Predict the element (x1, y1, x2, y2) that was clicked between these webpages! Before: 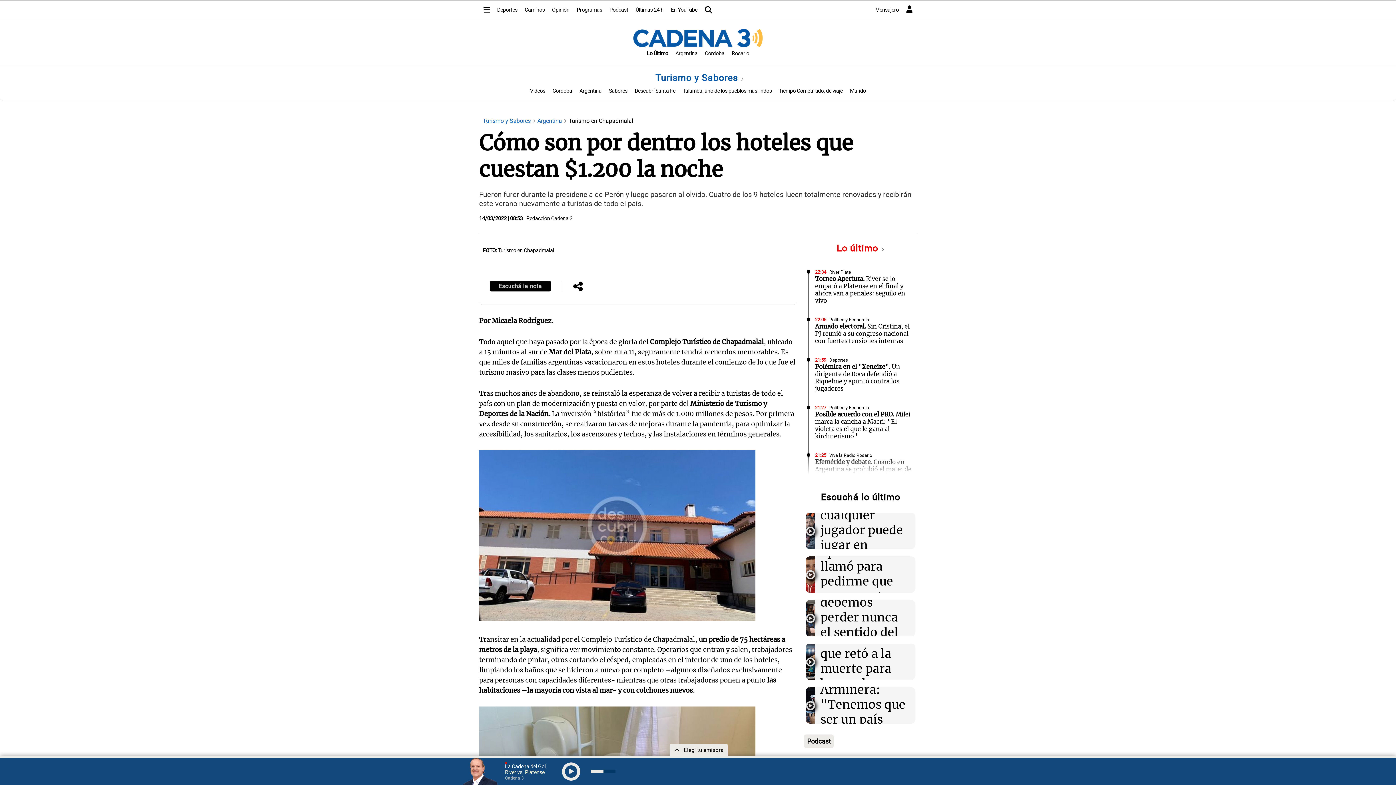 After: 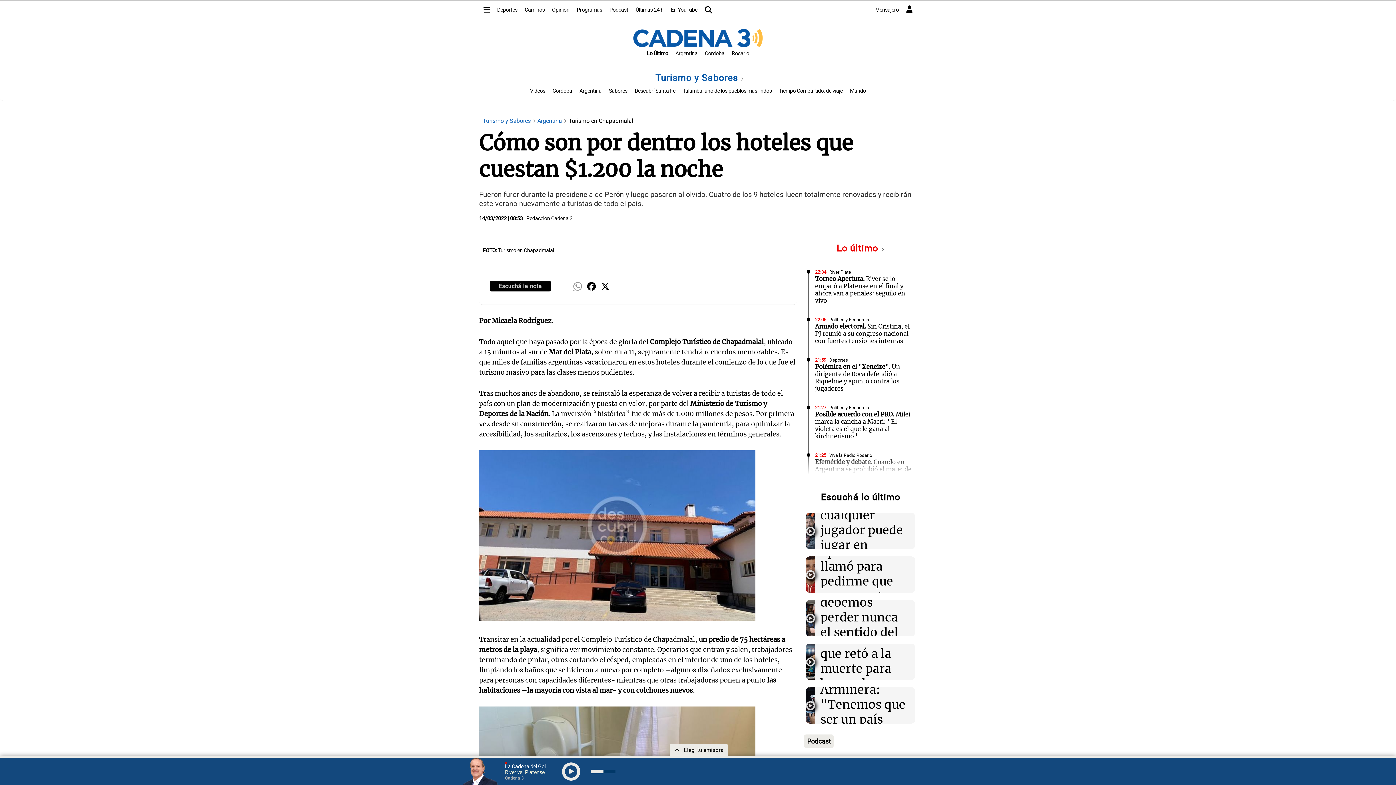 Action: bbox: (573, 281, 582, 293)